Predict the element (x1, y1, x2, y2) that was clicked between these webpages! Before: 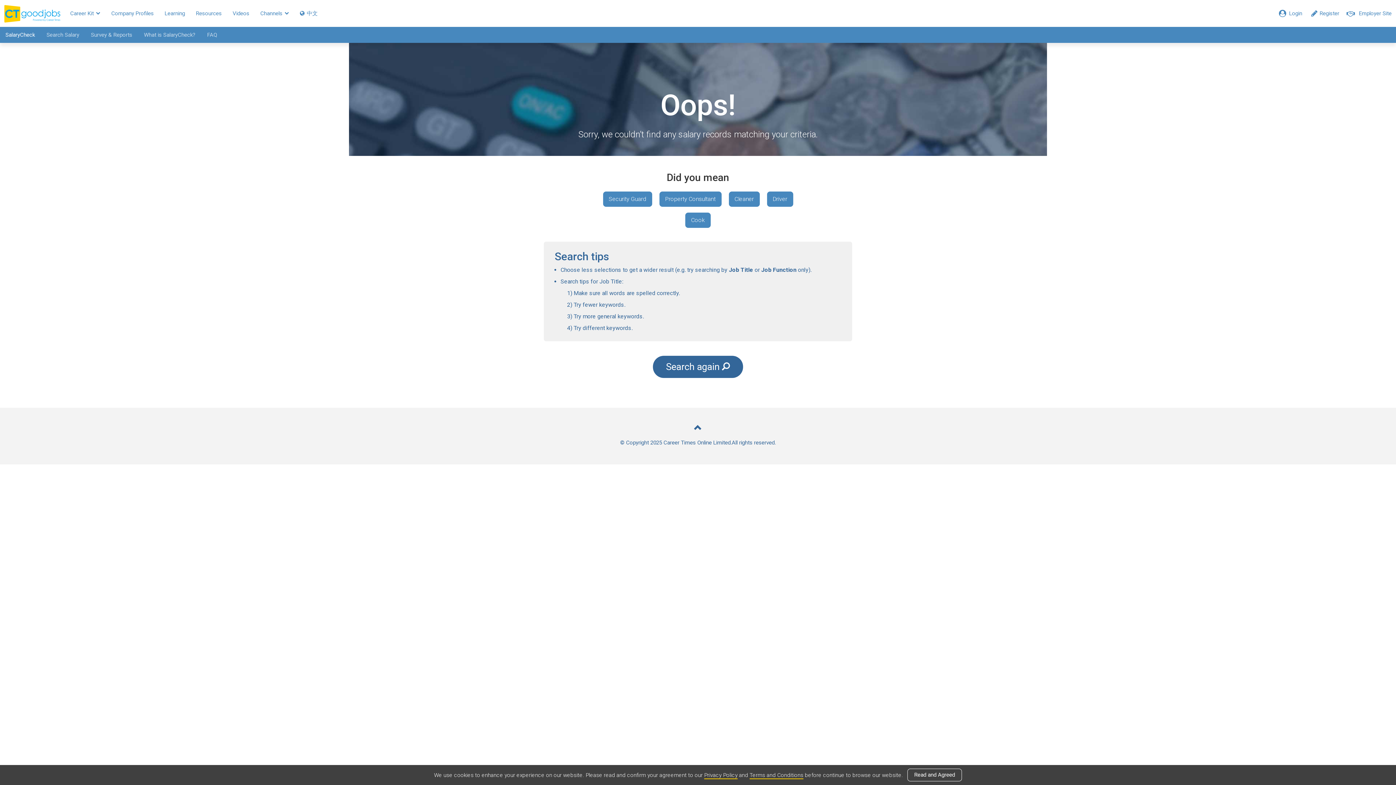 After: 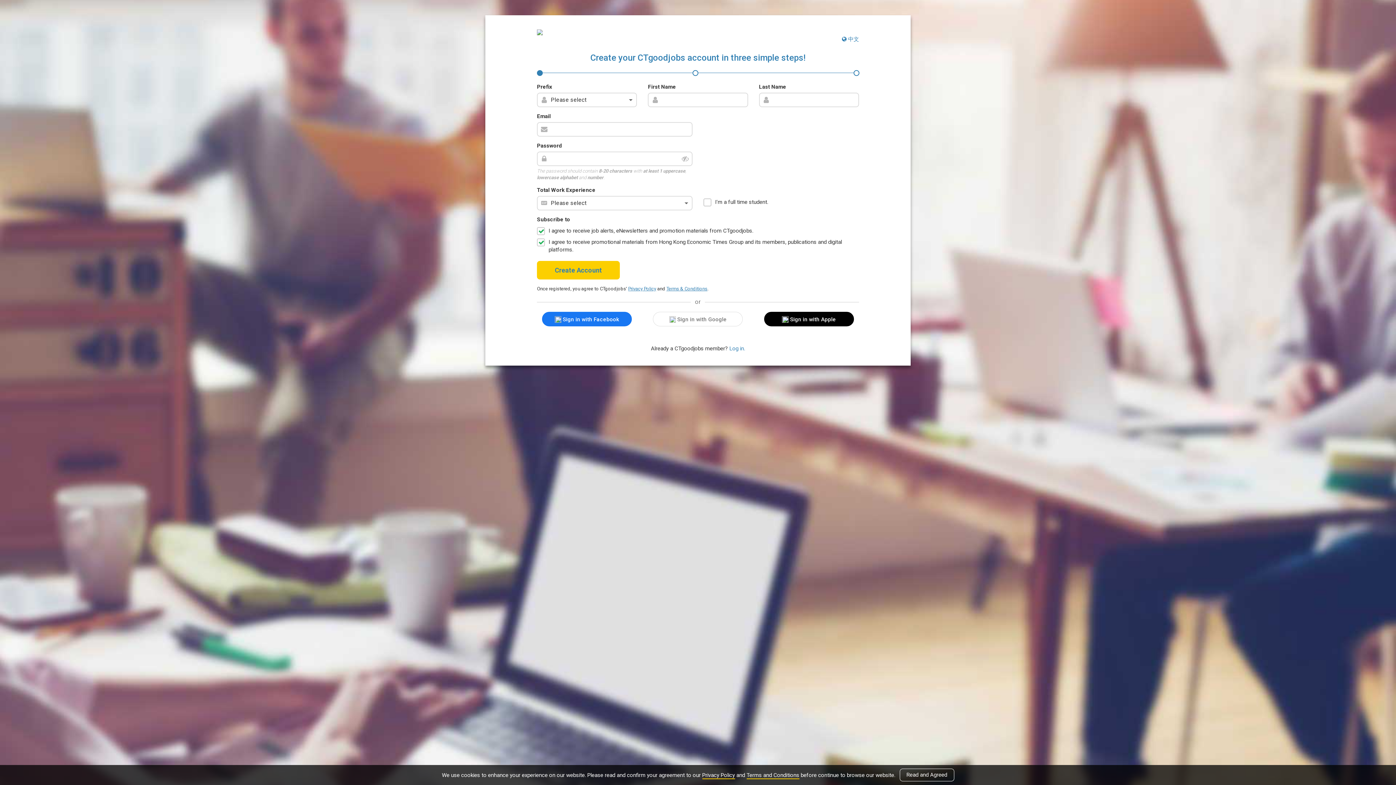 Action: label: Register bbox: (1306, 3, 1344, 21)